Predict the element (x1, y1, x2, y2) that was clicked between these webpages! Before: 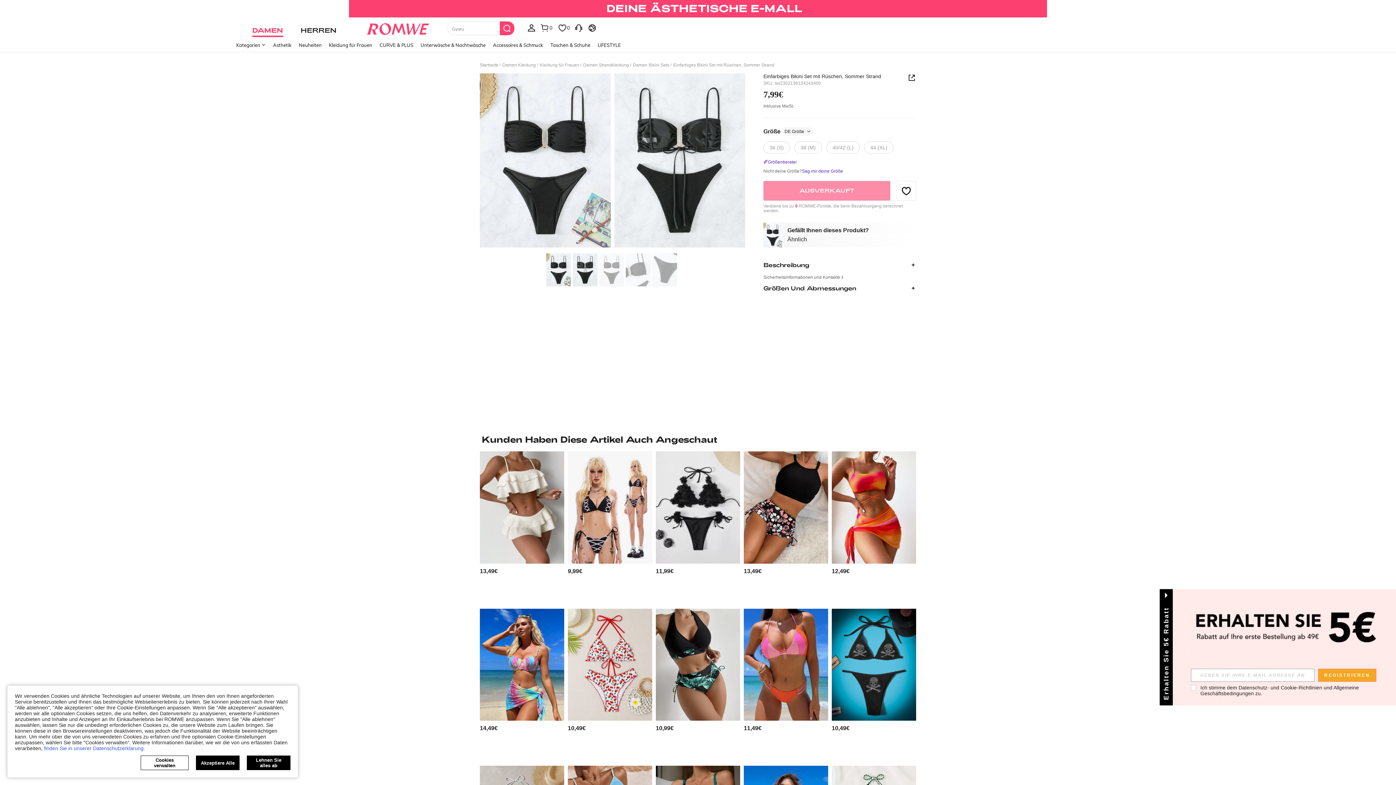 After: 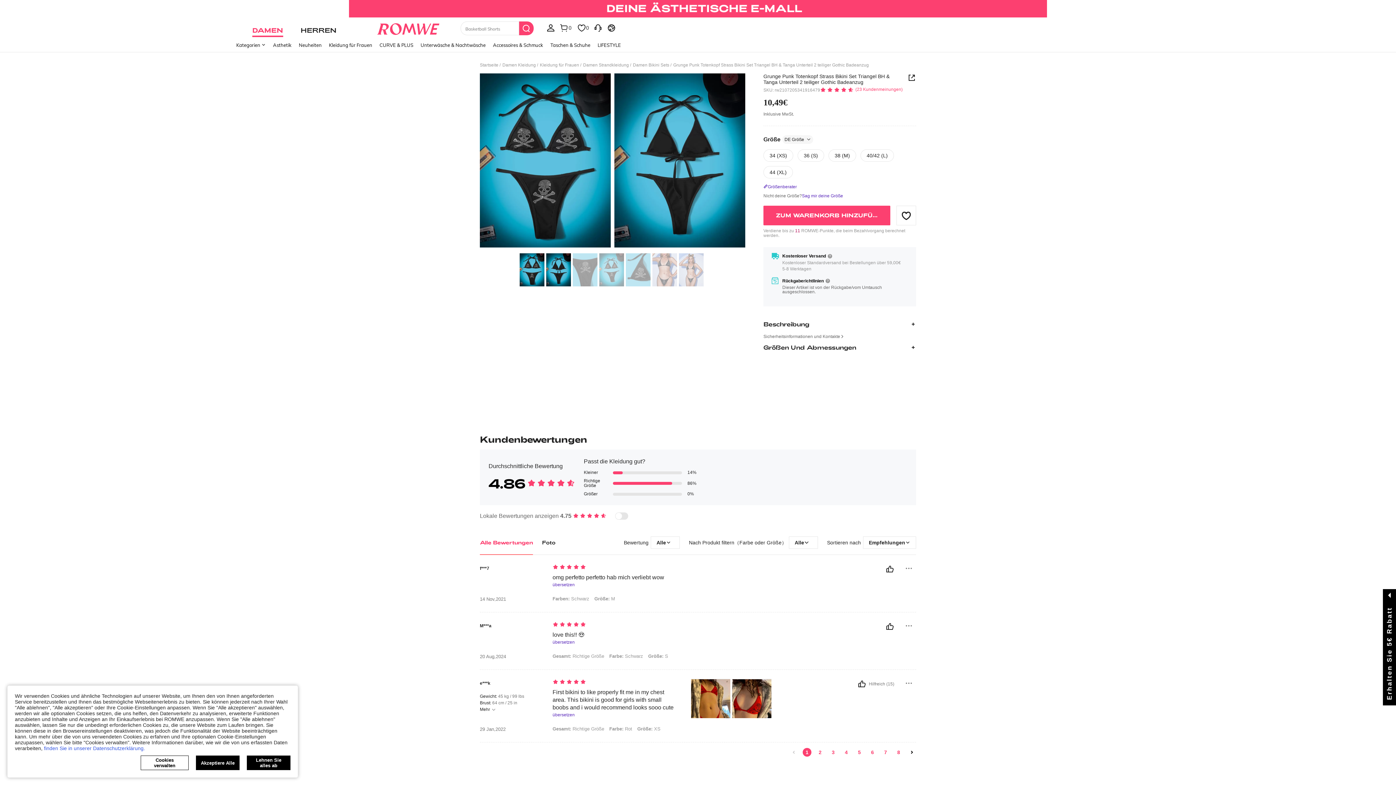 Action: bbox: (832, 608, 916, 721) label: Grunge Punk Totenkopf Strass Bikini Set Triangel BH & Tanga Unterteil 2 teiliger Gothic Badeanzug